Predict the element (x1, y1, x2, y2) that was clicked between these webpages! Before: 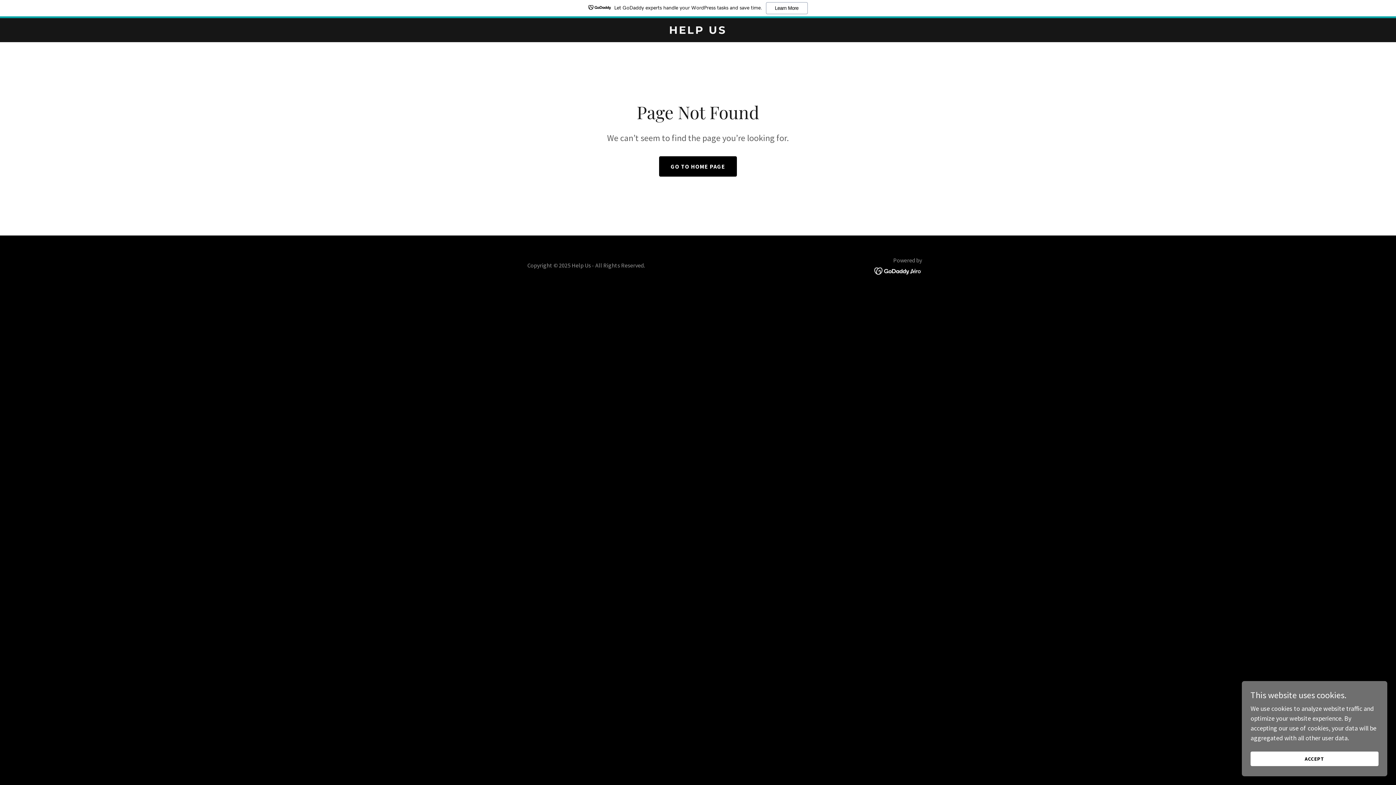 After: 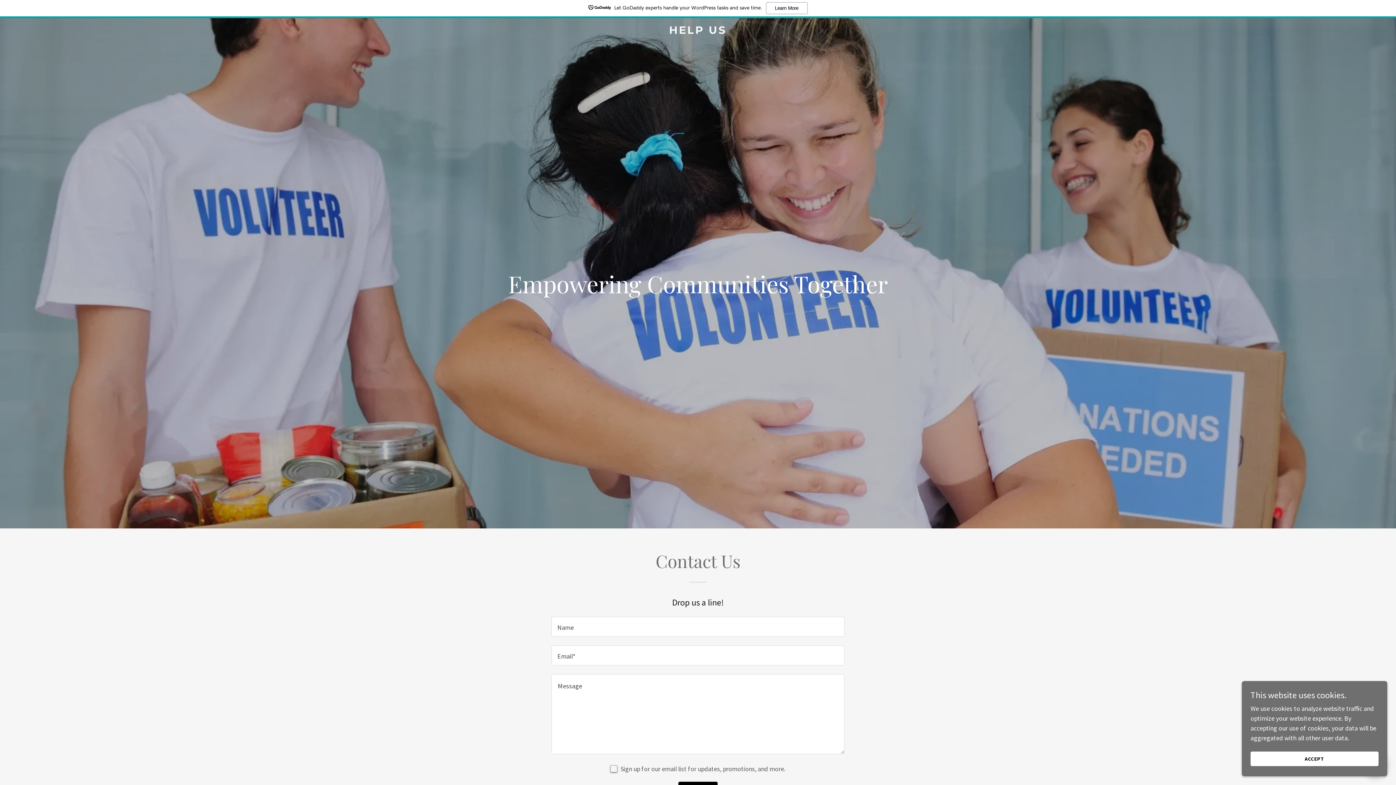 Action: label: HELP US bbox: (471, 27, 925, 35)